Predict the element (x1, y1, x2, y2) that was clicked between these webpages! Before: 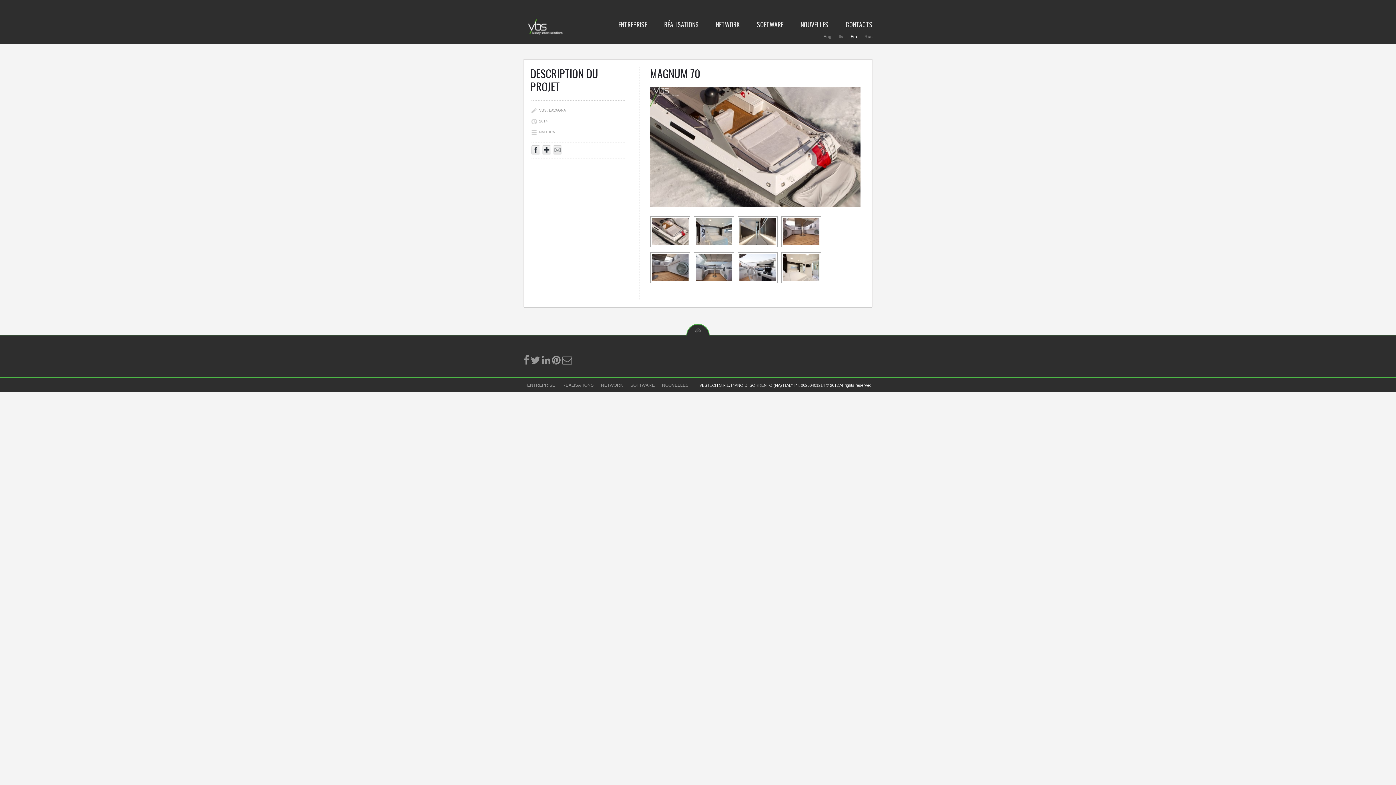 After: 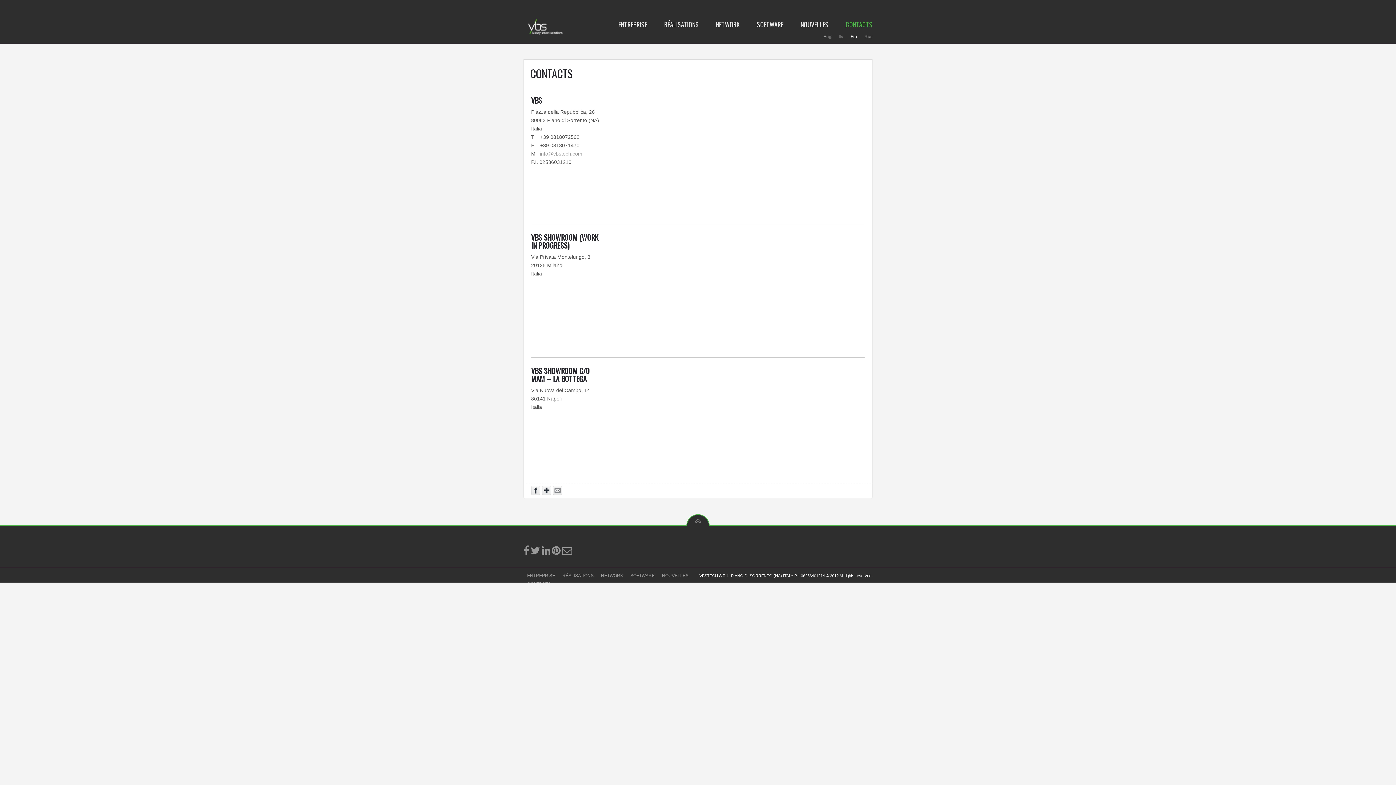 Action: bbox: (842, 20, 880, 32) label: CONTACTS